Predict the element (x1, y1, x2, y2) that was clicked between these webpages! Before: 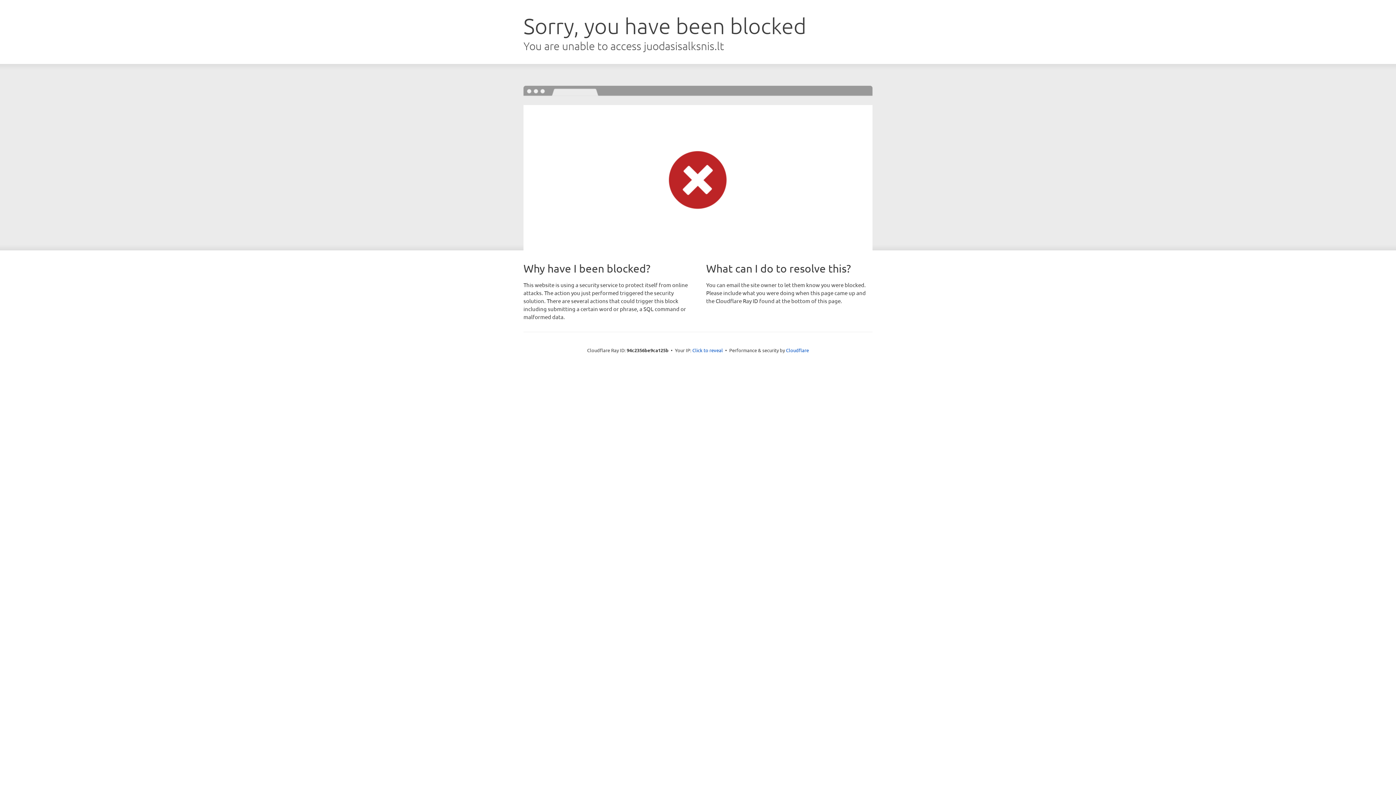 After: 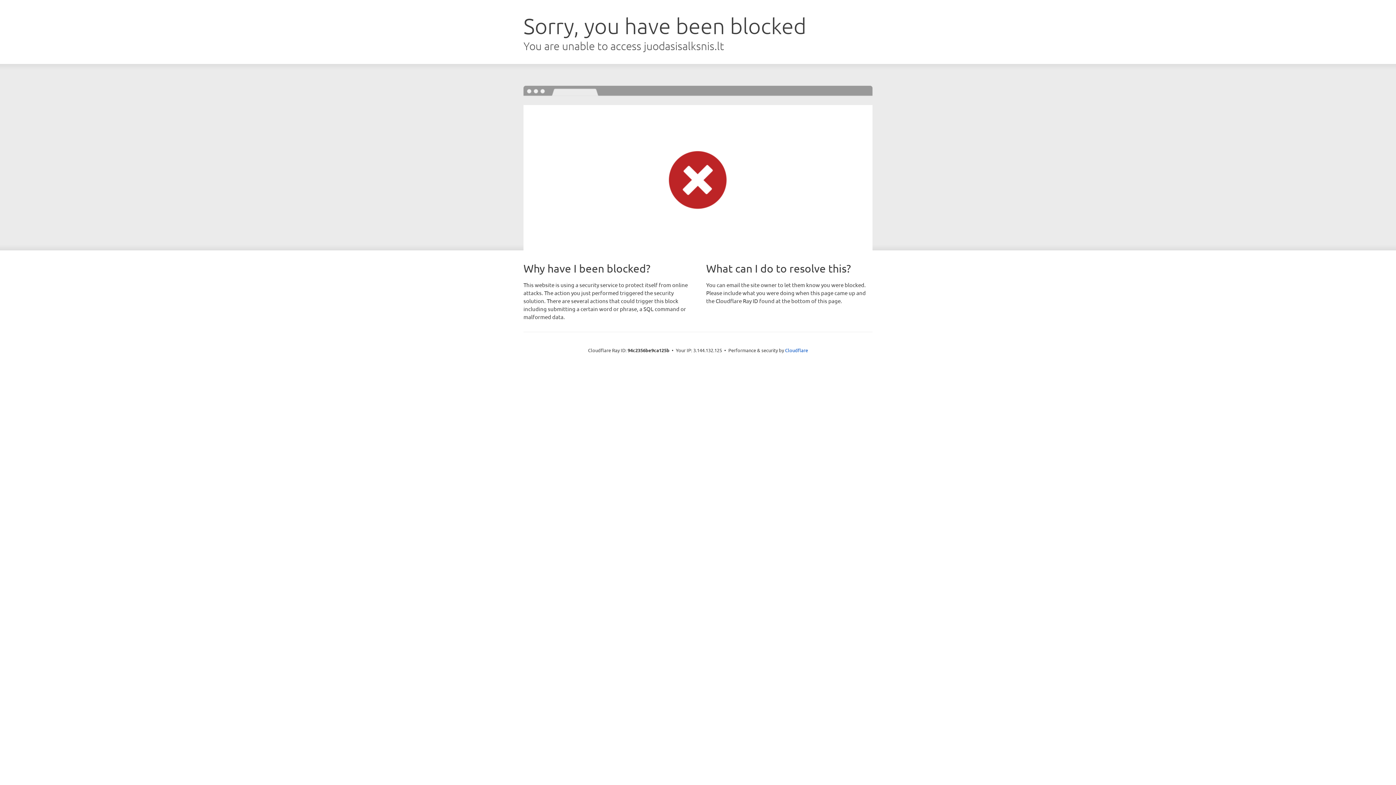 Action: bbox: (692, 346, 723, 353) label: Click to reveal